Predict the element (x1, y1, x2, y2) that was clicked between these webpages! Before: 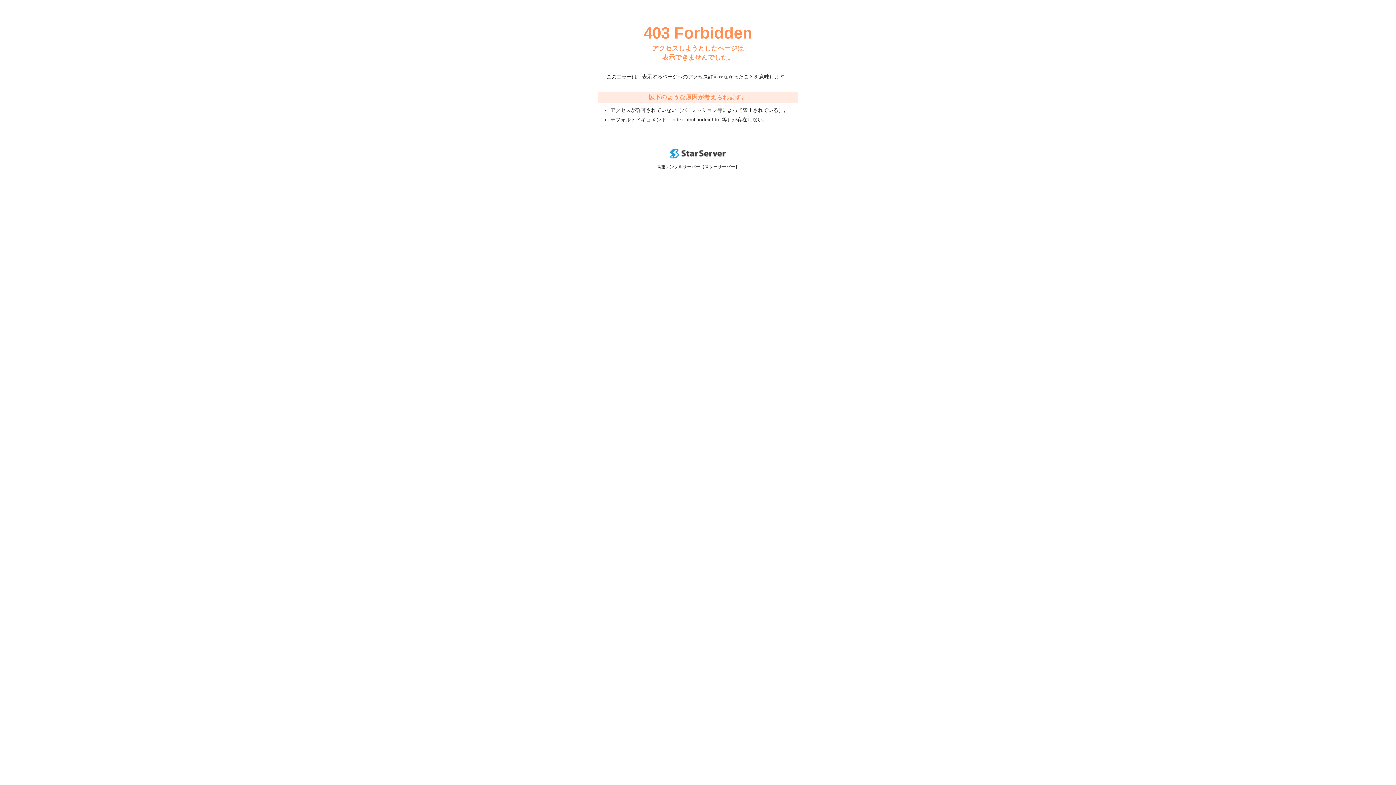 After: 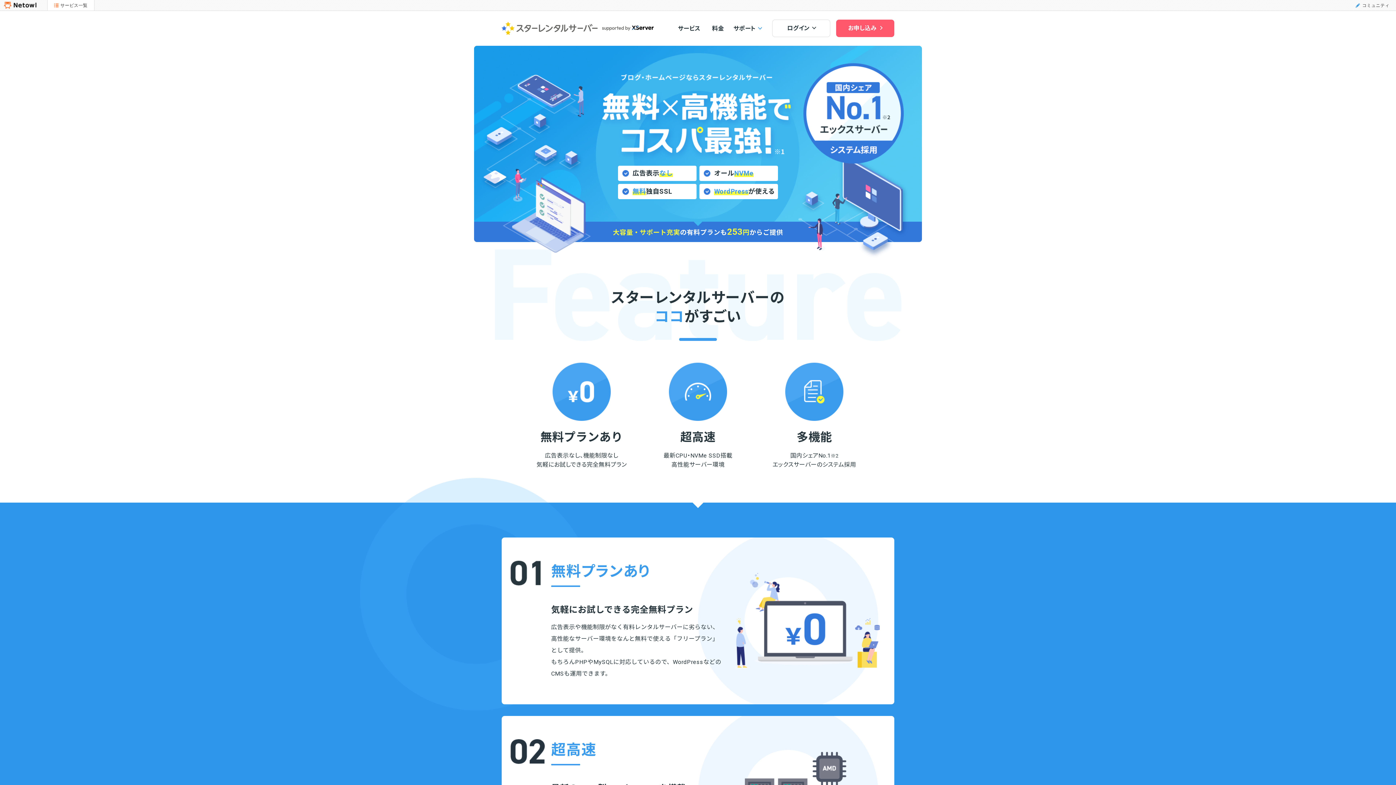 Action: bbox: (670, 153, 725, 159)